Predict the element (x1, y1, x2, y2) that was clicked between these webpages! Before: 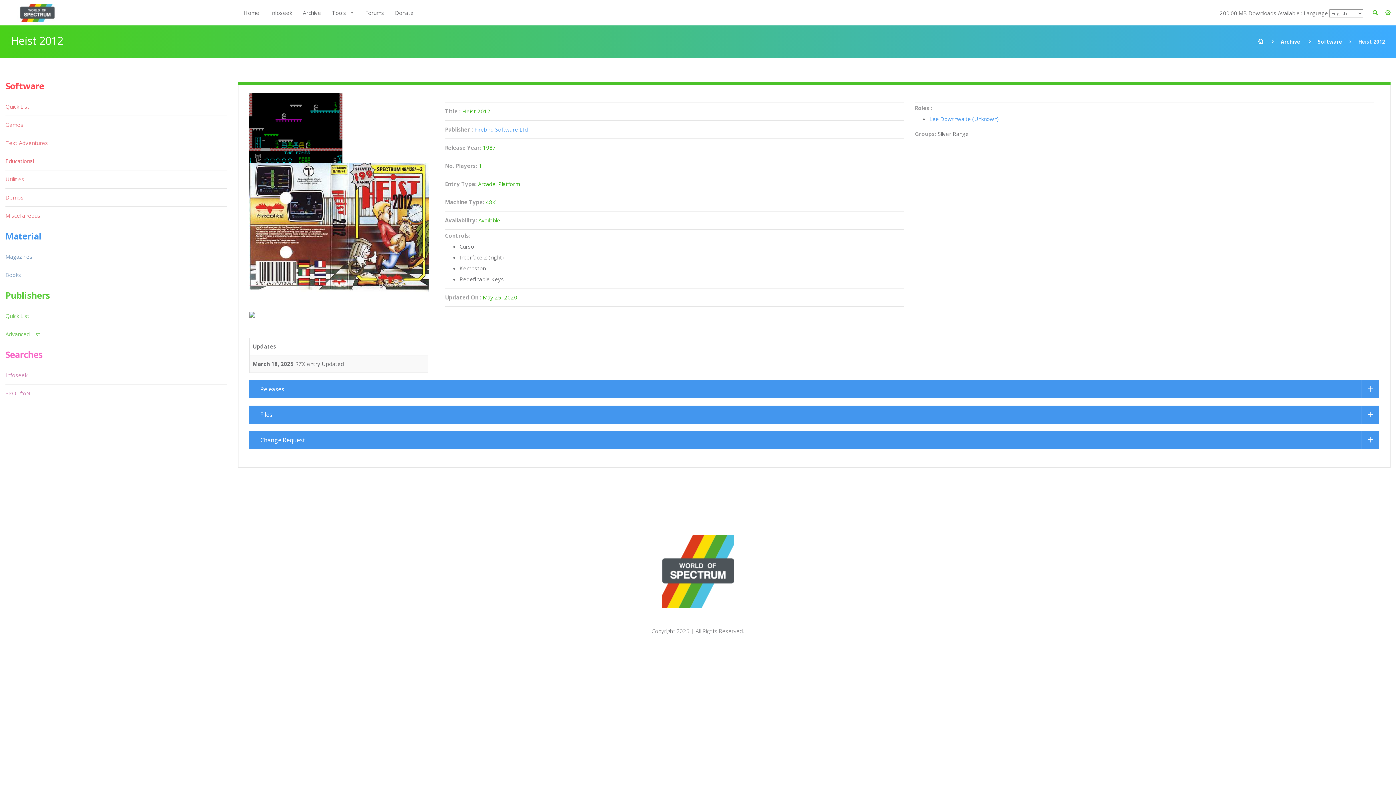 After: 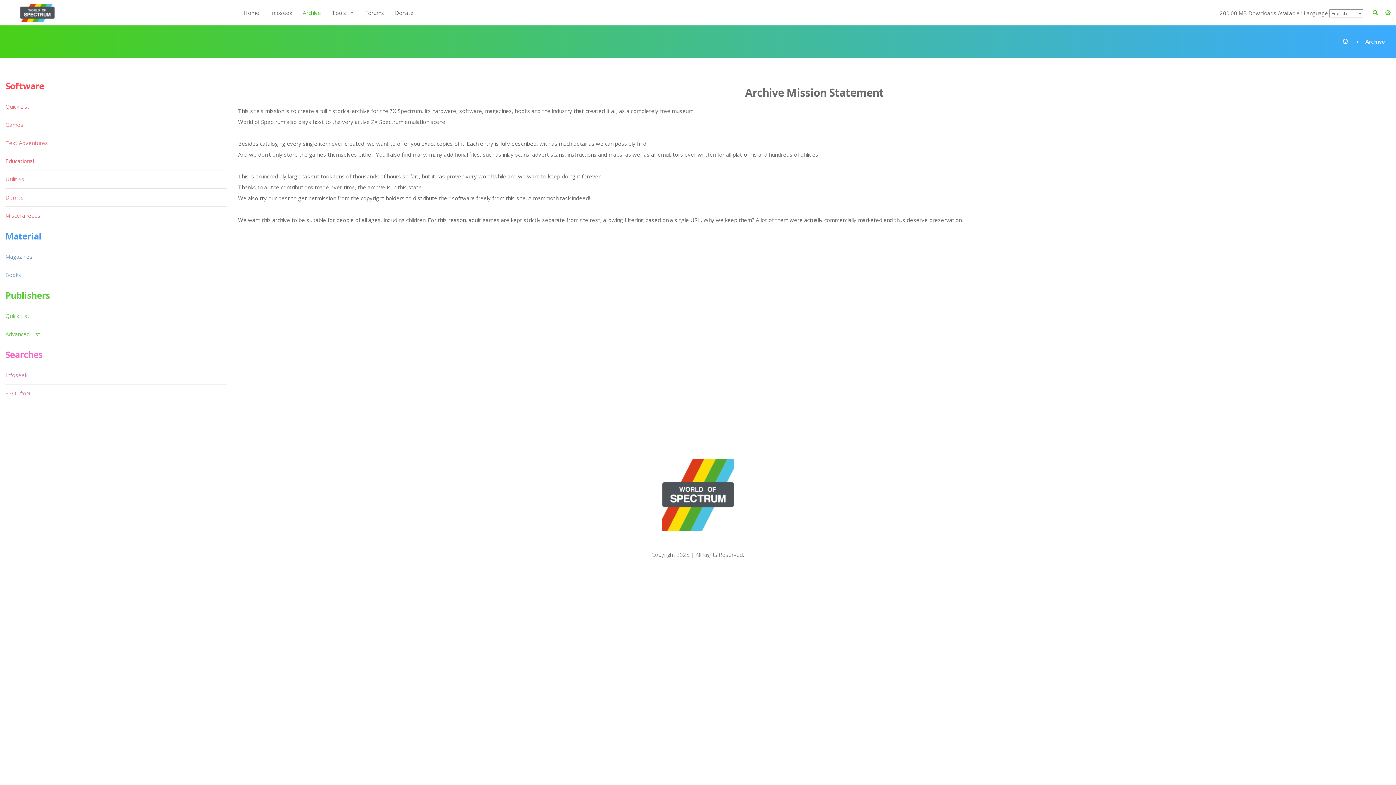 Action: bbox: (297, 3, 326, 21) label: Archive